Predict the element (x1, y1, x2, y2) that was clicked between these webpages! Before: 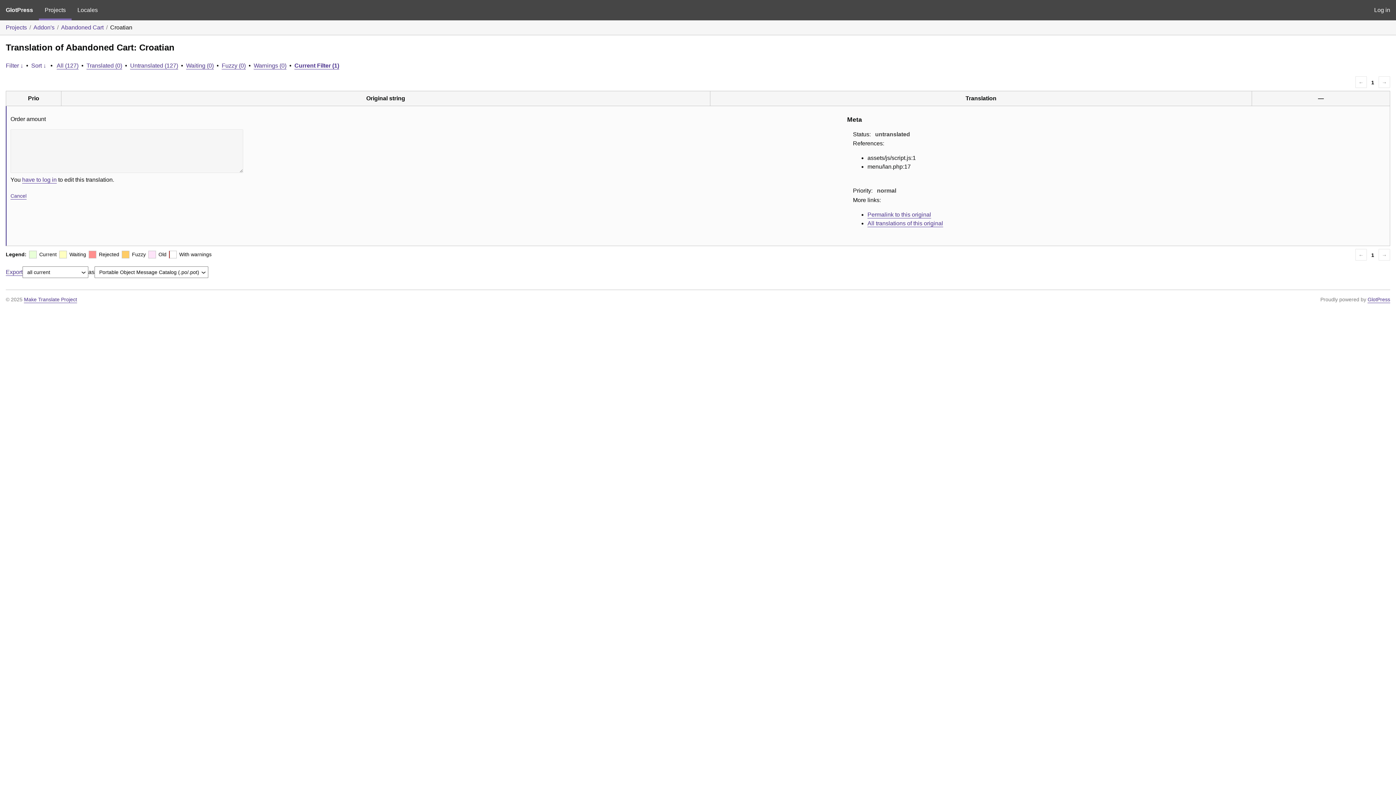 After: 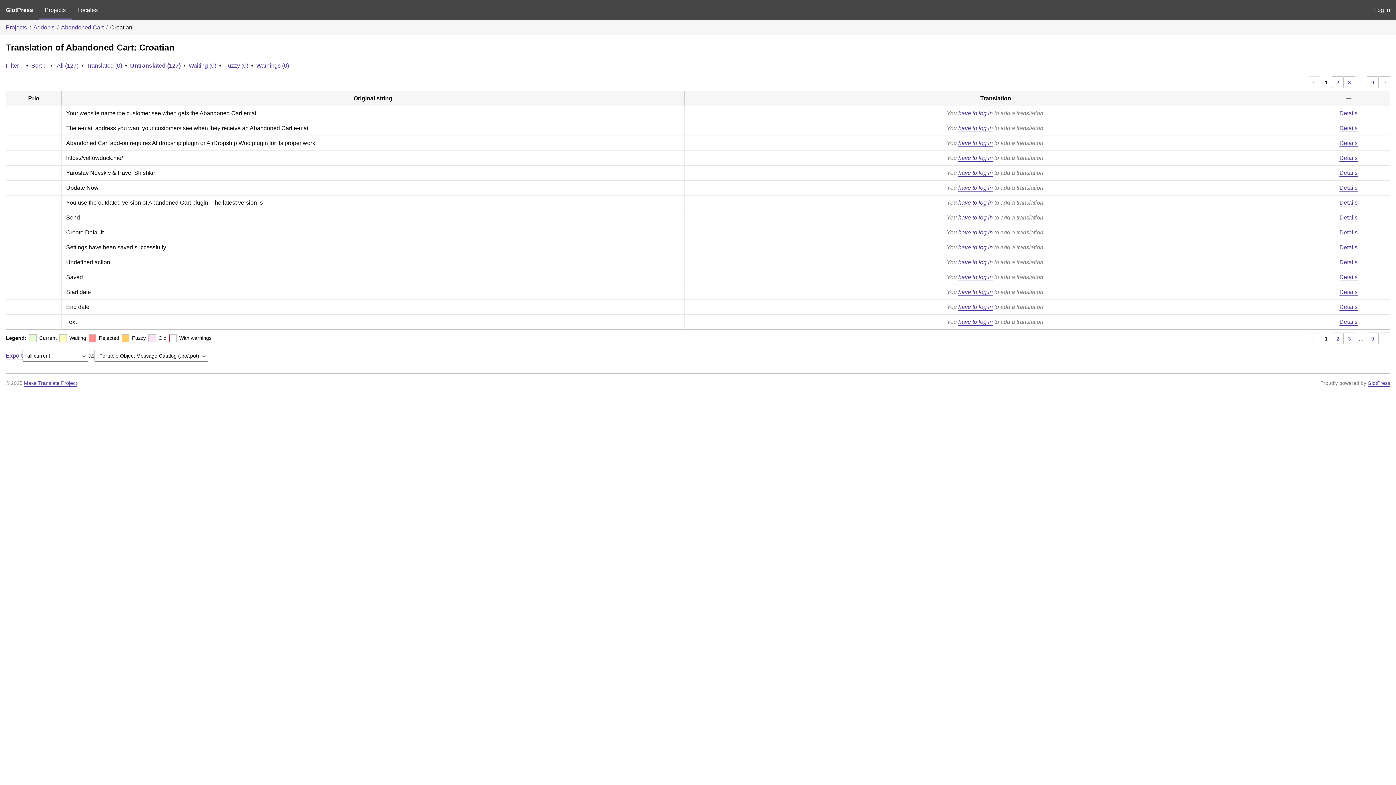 Action: bbox: (130, 62, 178, 68) label: Untranslated (127)